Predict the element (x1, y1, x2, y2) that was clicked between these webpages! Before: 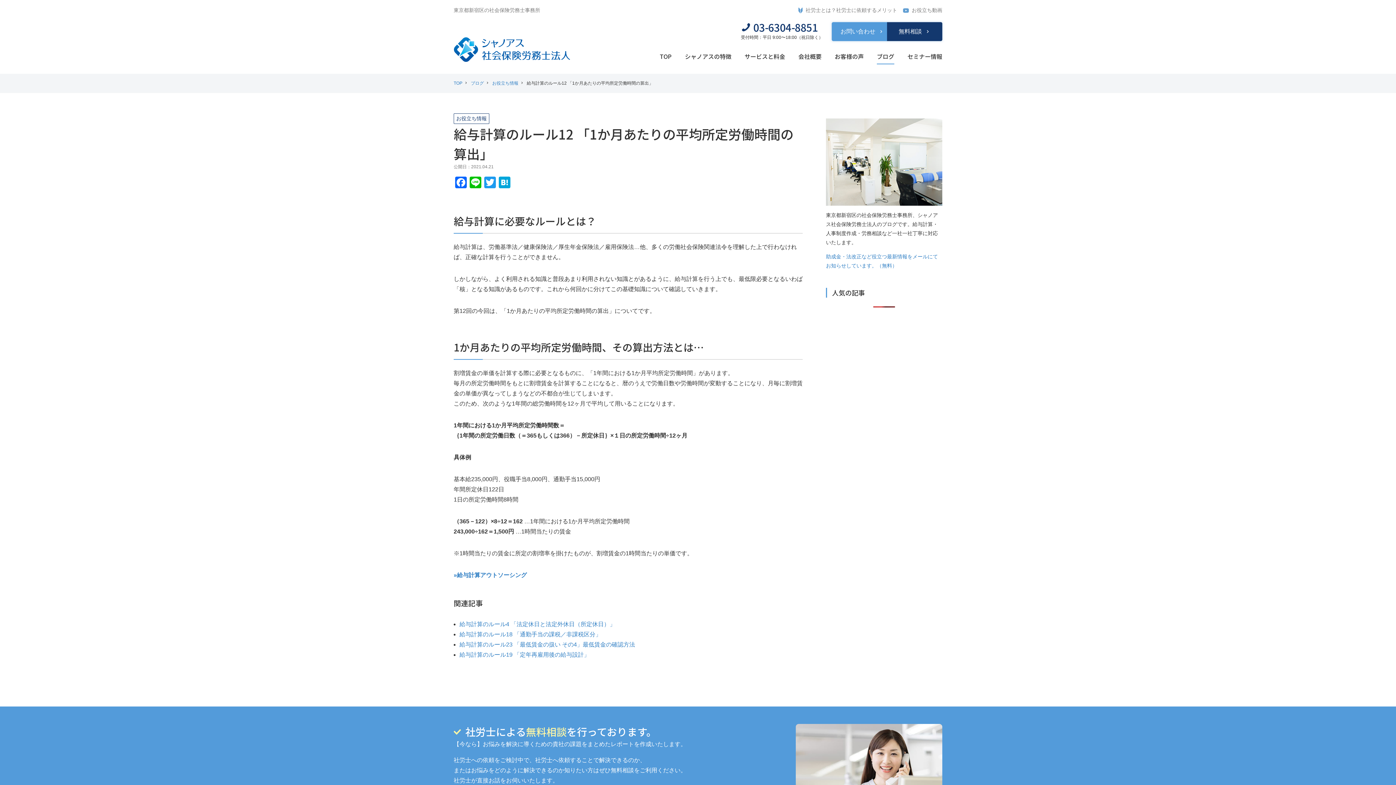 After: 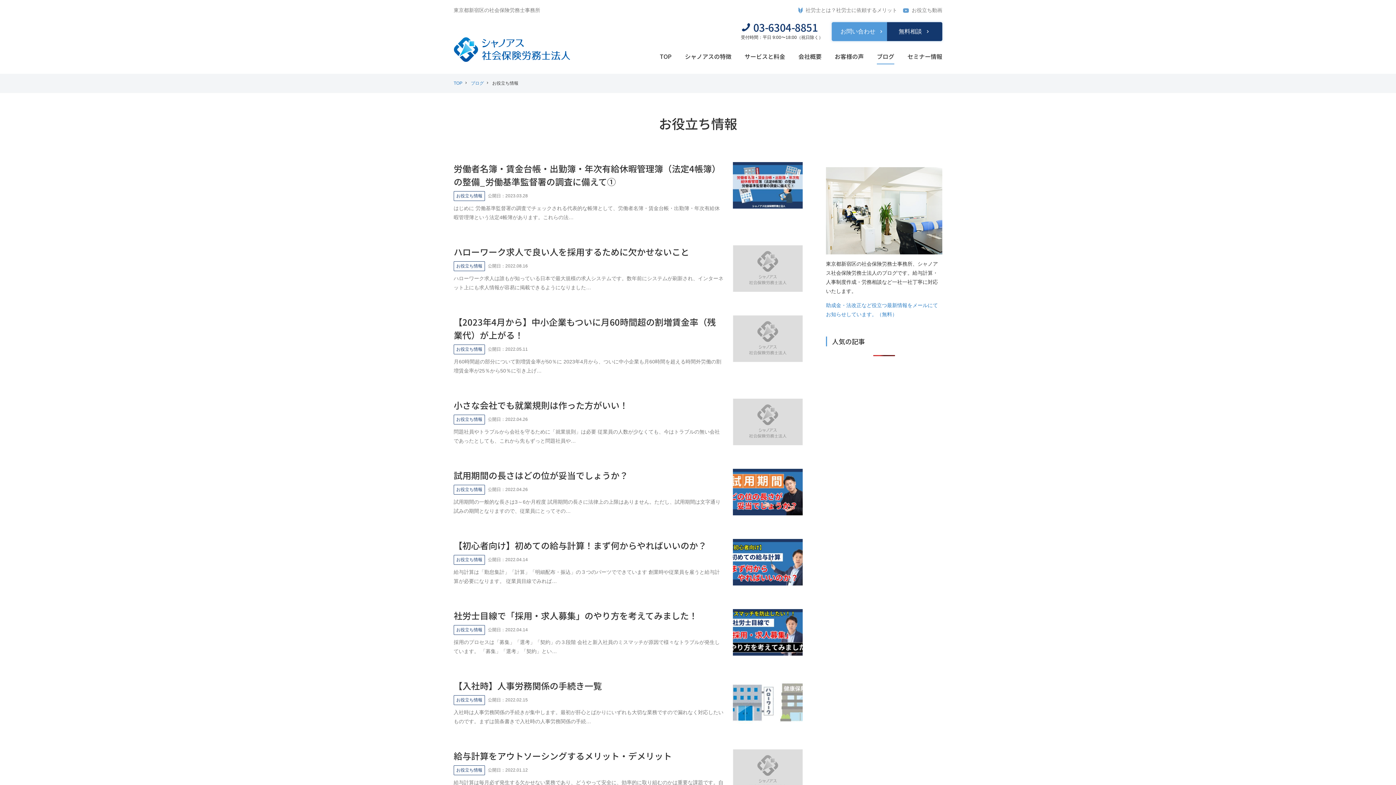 Action: label: お役立ち情報 bbox: (492, 80, 525, 85)